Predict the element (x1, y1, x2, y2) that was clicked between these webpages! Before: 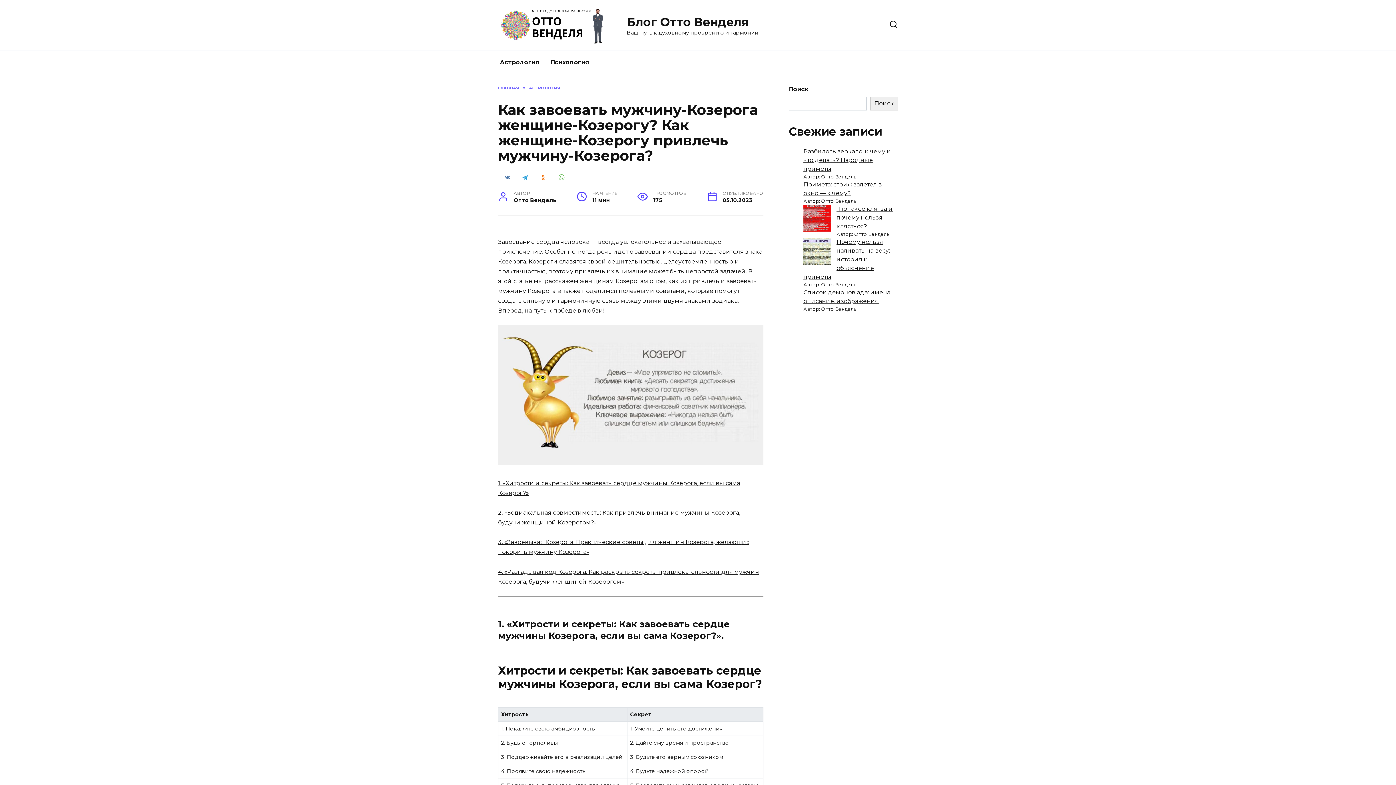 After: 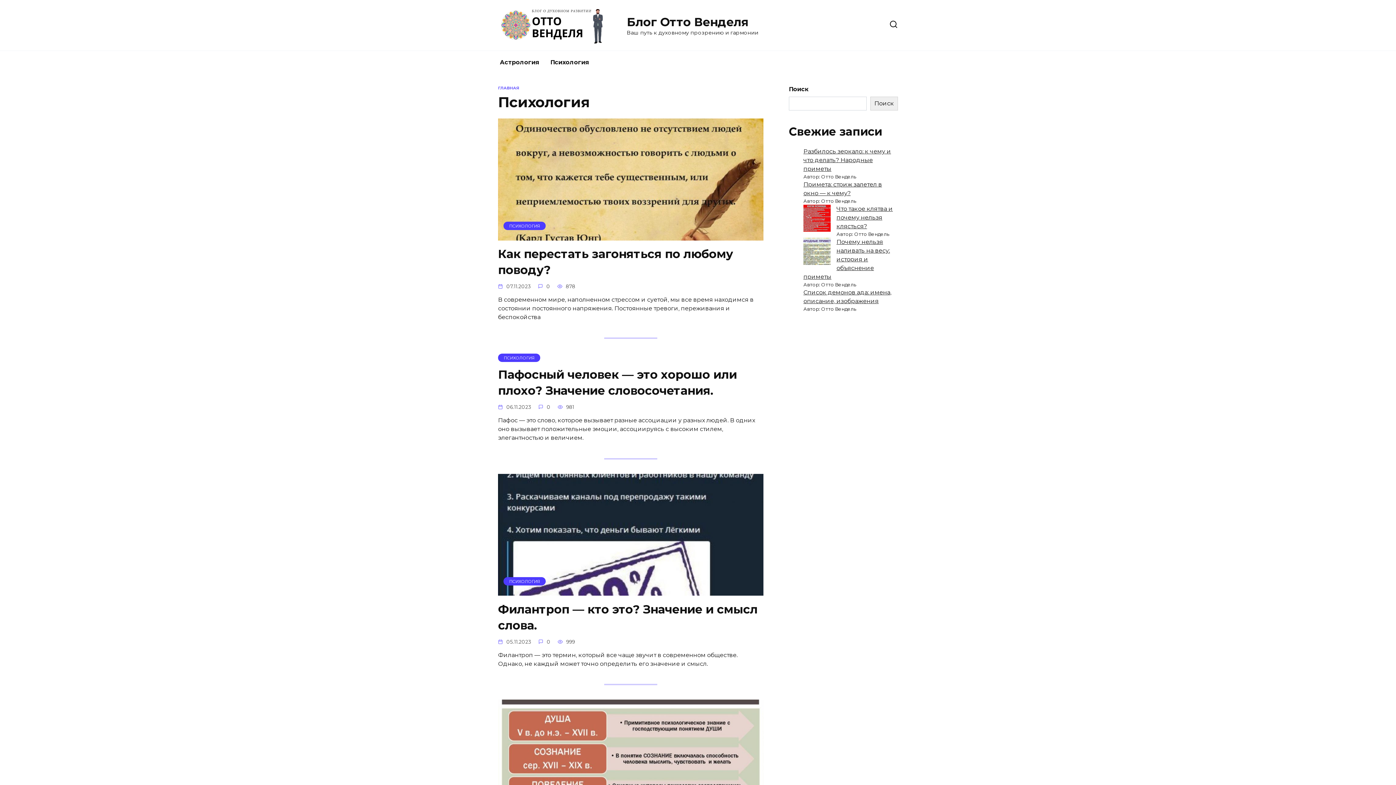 Action: bbox: (545, 50, 594, 74) label: Психология